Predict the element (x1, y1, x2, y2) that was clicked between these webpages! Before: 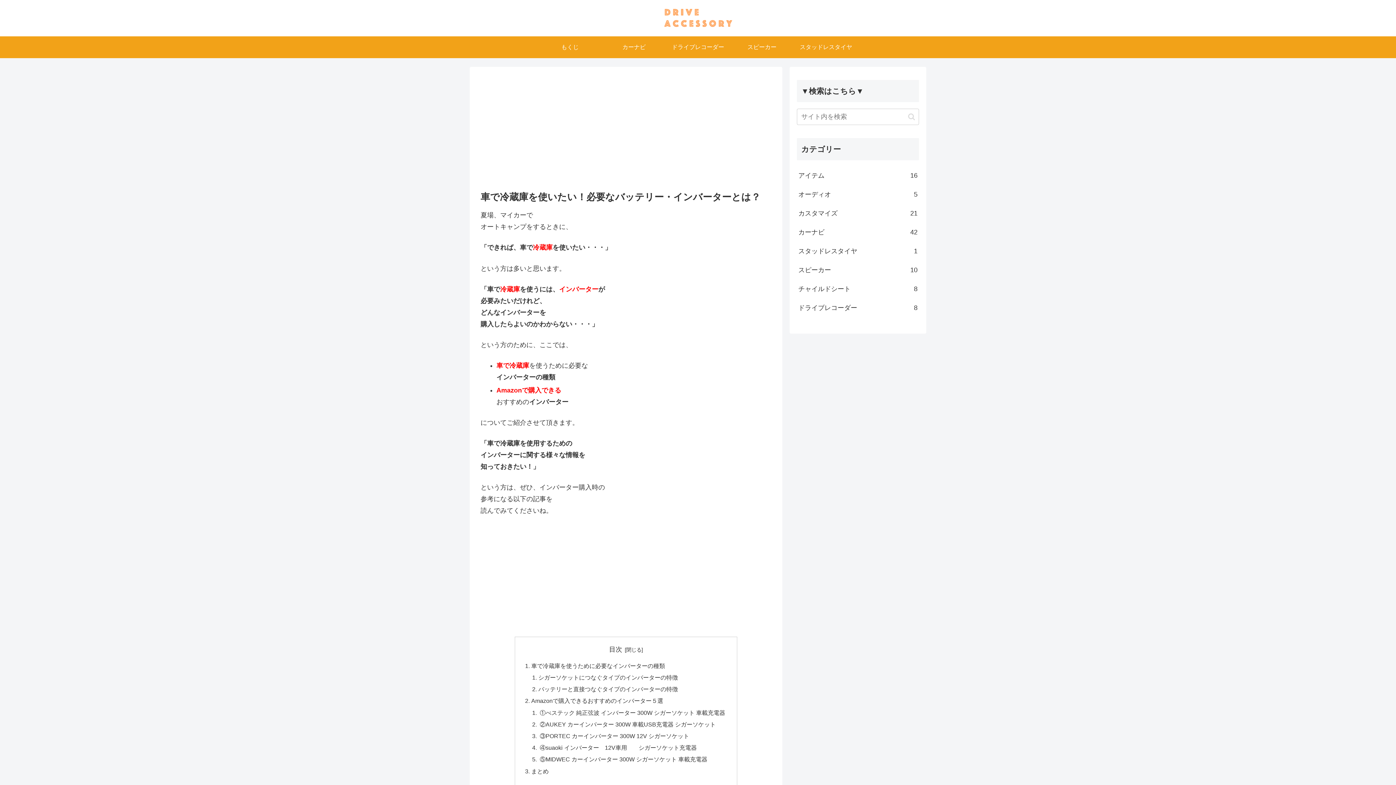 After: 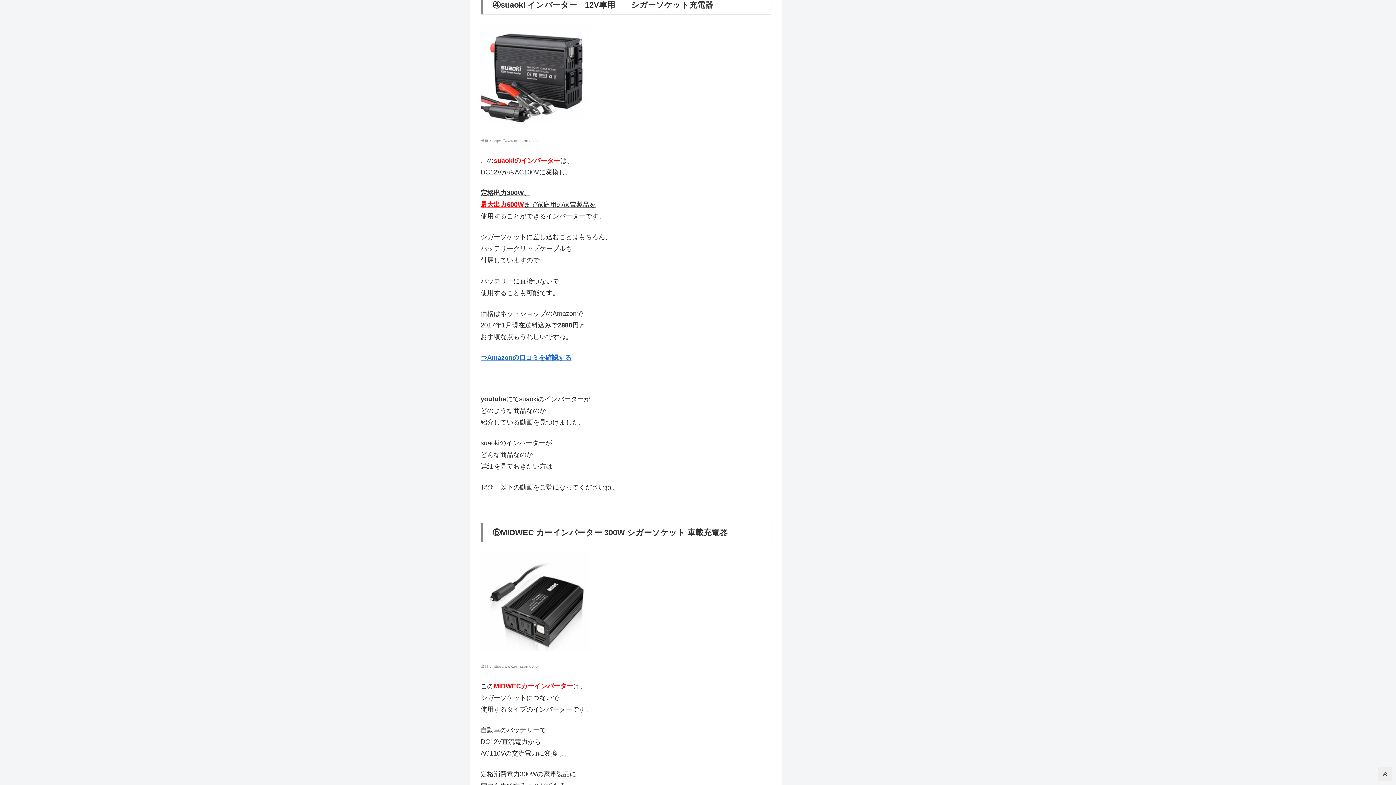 Action: label:  ④suaoki インバーター　12V車用　　シガーソケット充電器 bbox: (538, 744, 697, 751)